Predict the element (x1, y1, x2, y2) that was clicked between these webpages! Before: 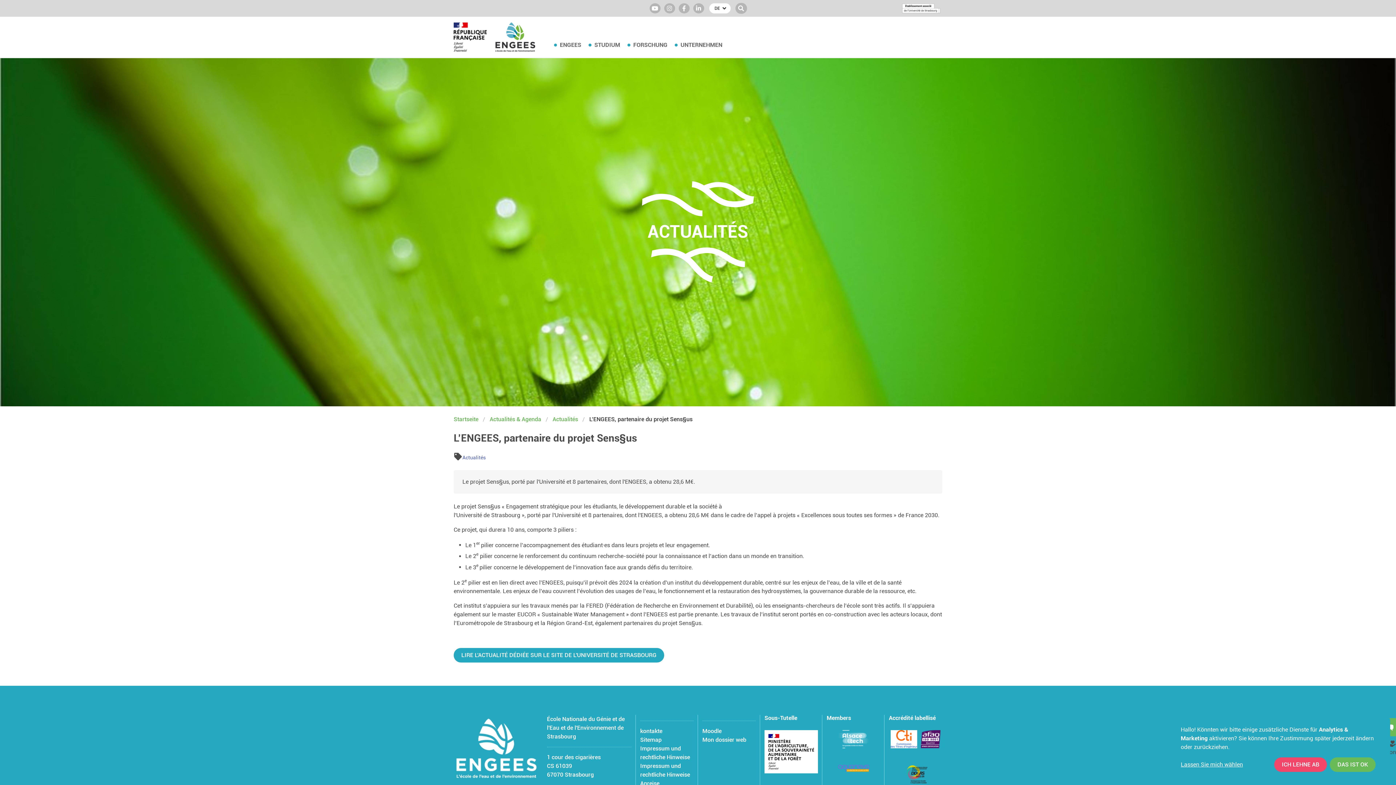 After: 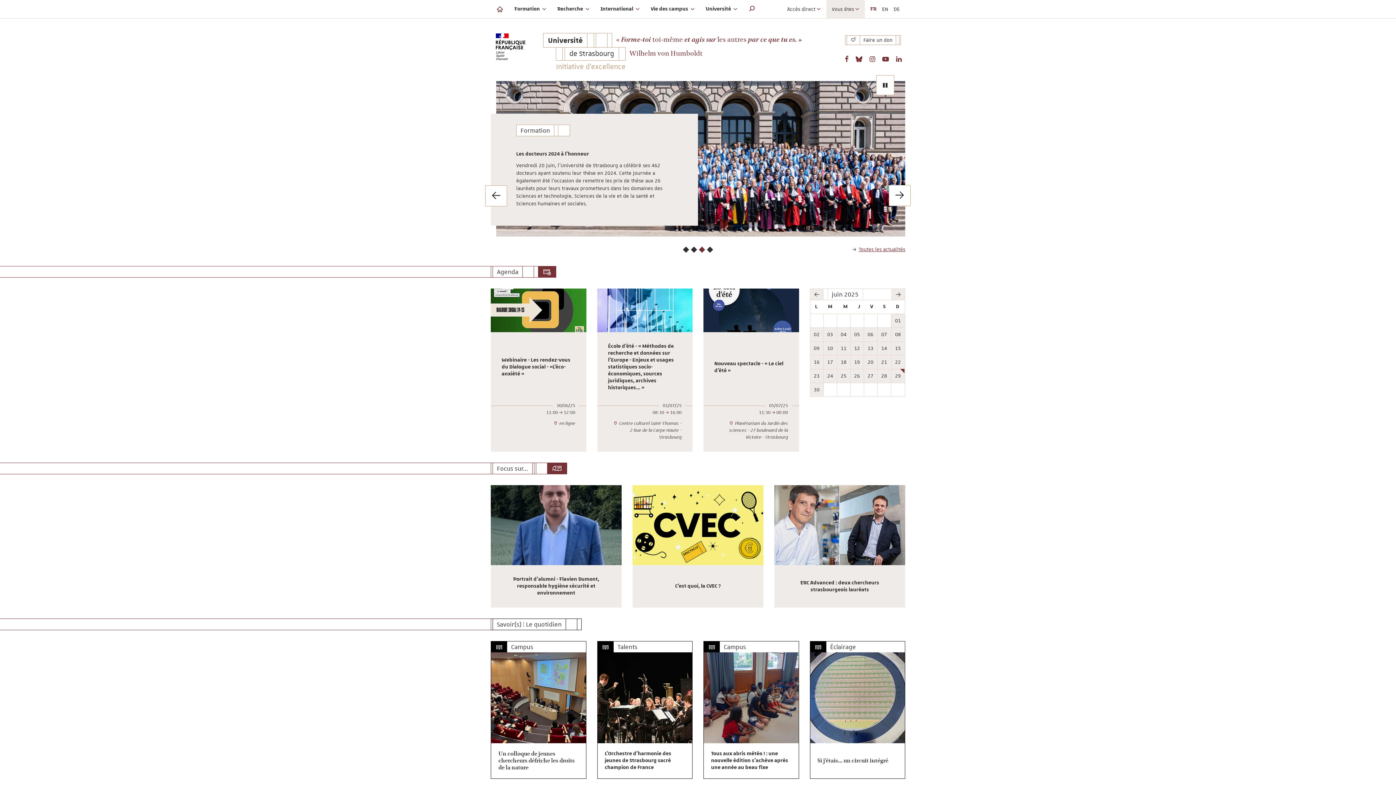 Action: bbox: (900, 2, 942, 14)